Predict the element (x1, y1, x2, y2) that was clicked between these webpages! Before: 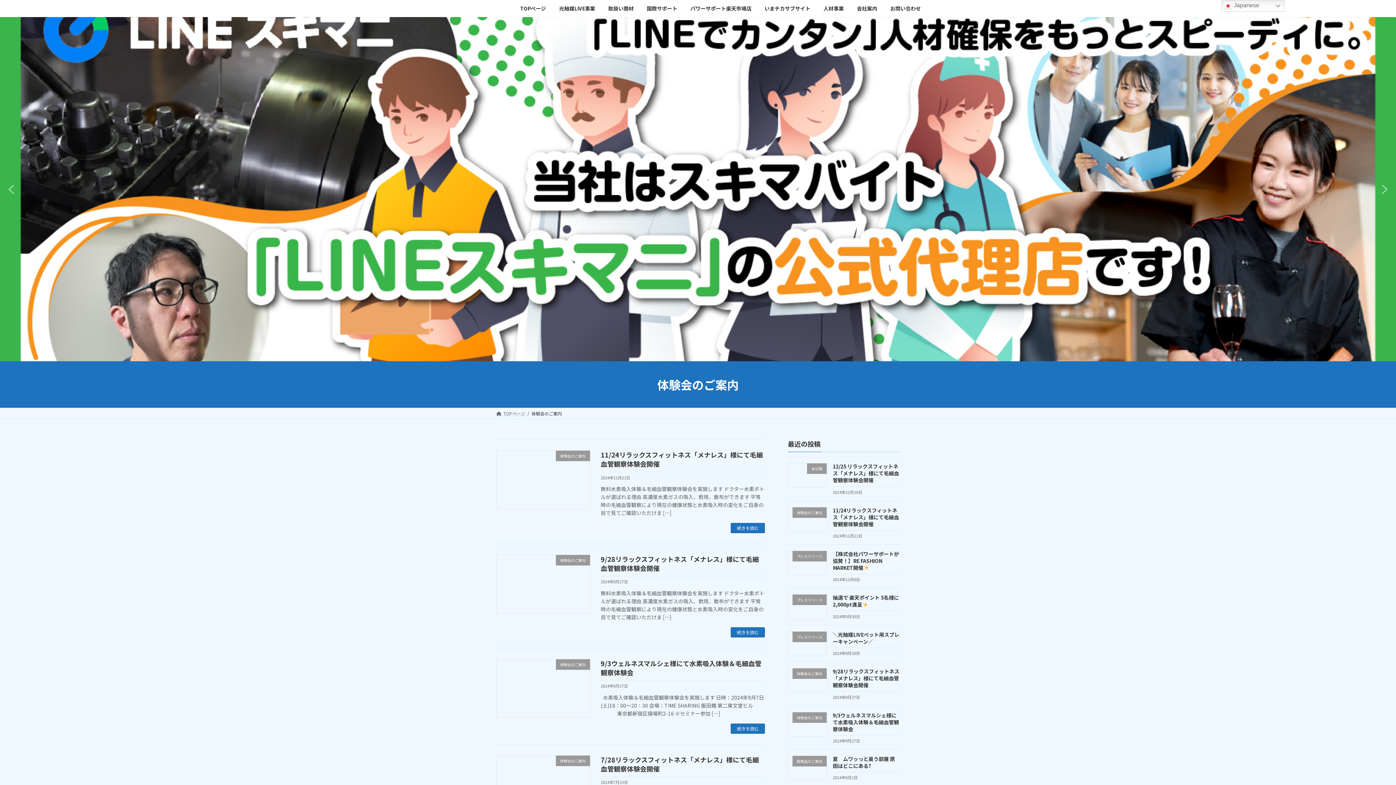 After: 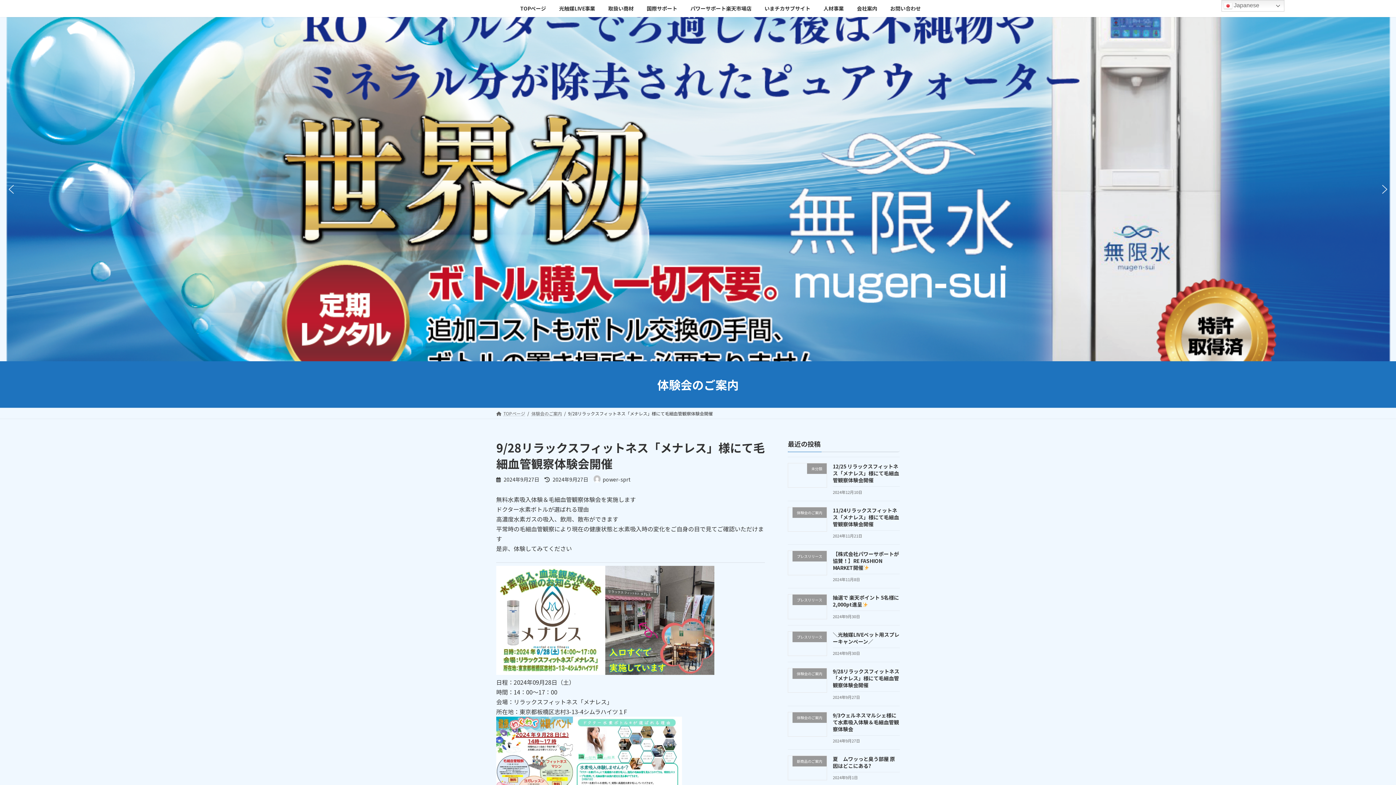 Action: bbox: (833, 668, 899, 689) label: 9/28リラックスフィットネス「メナレス」様にて毛細血管観察体験会開催